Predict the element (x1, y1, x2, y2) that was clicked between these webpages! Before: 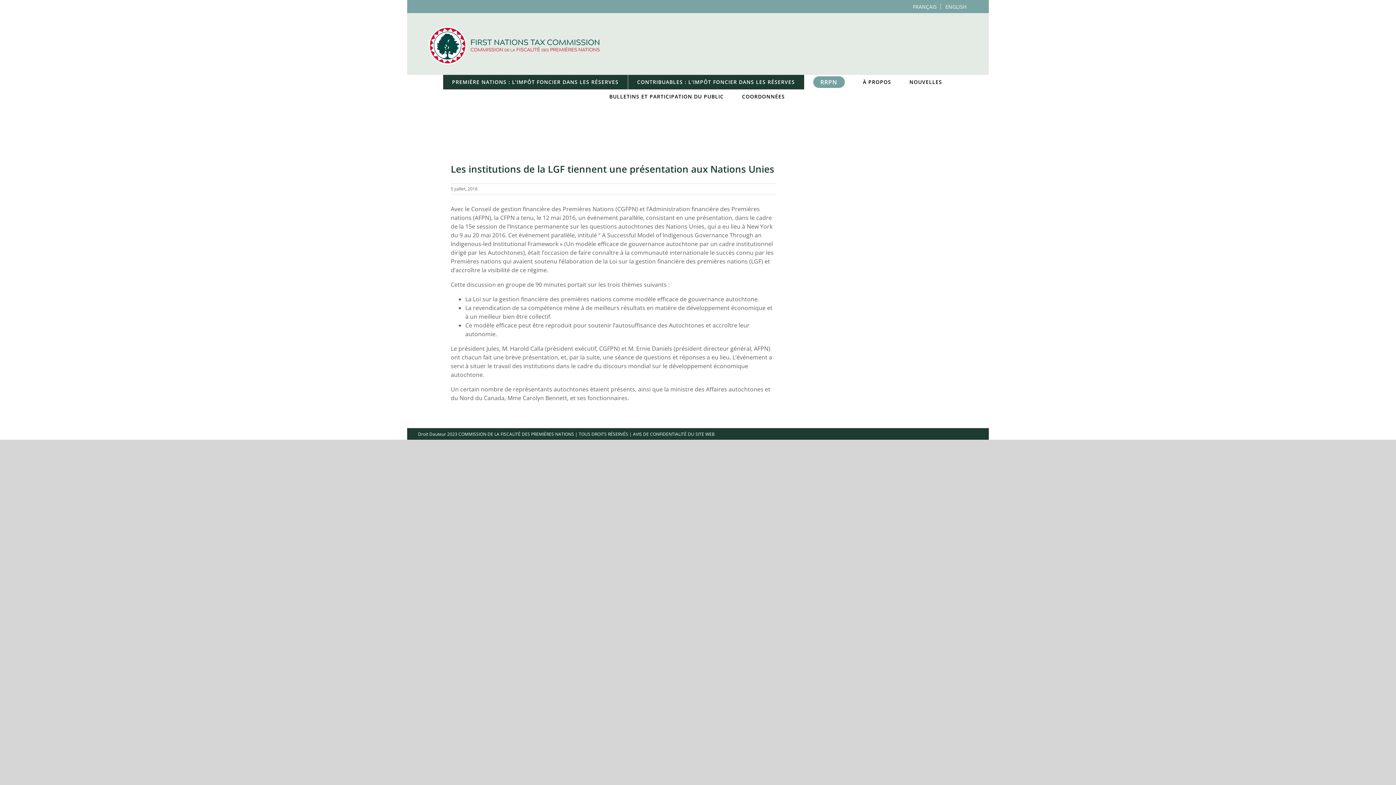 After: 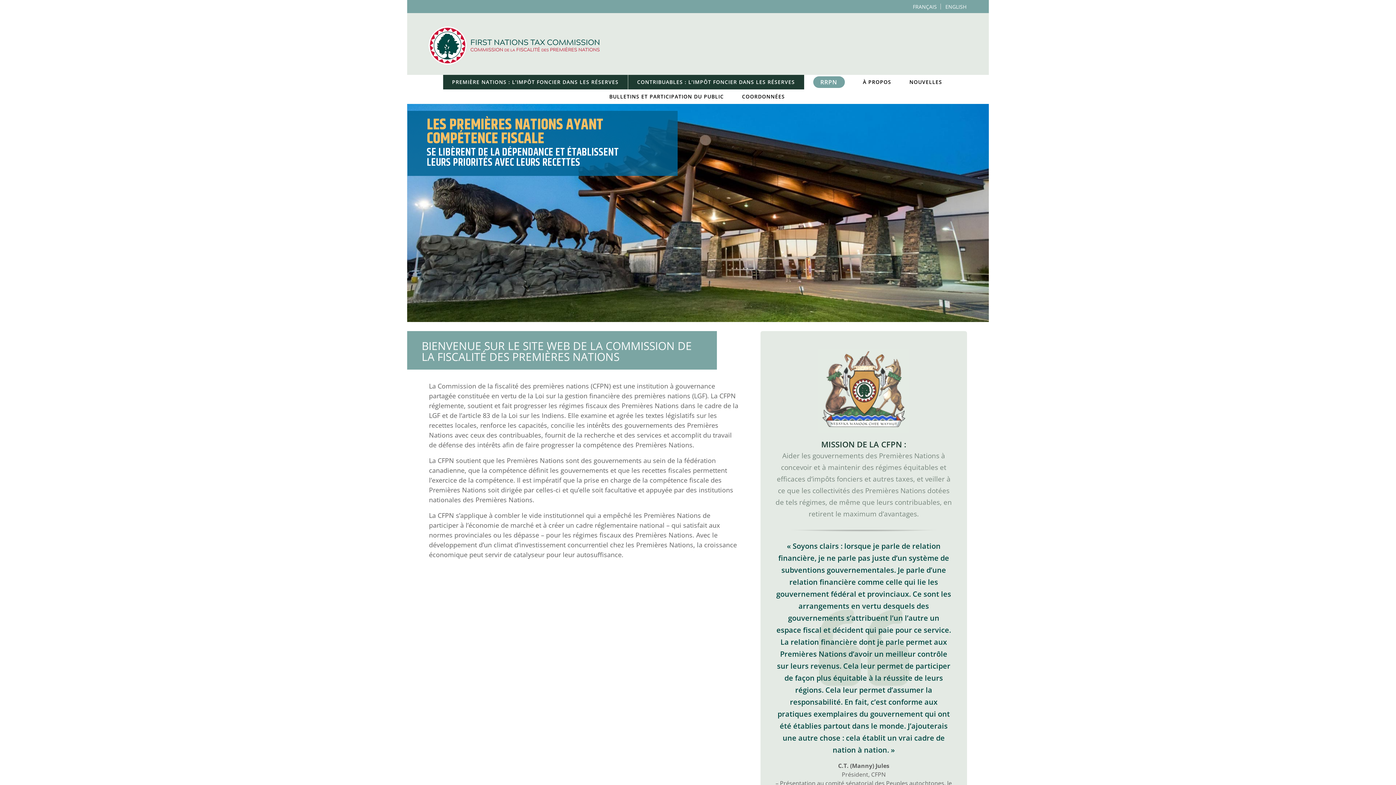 Action: bbox: (423, 18, 605, 70)